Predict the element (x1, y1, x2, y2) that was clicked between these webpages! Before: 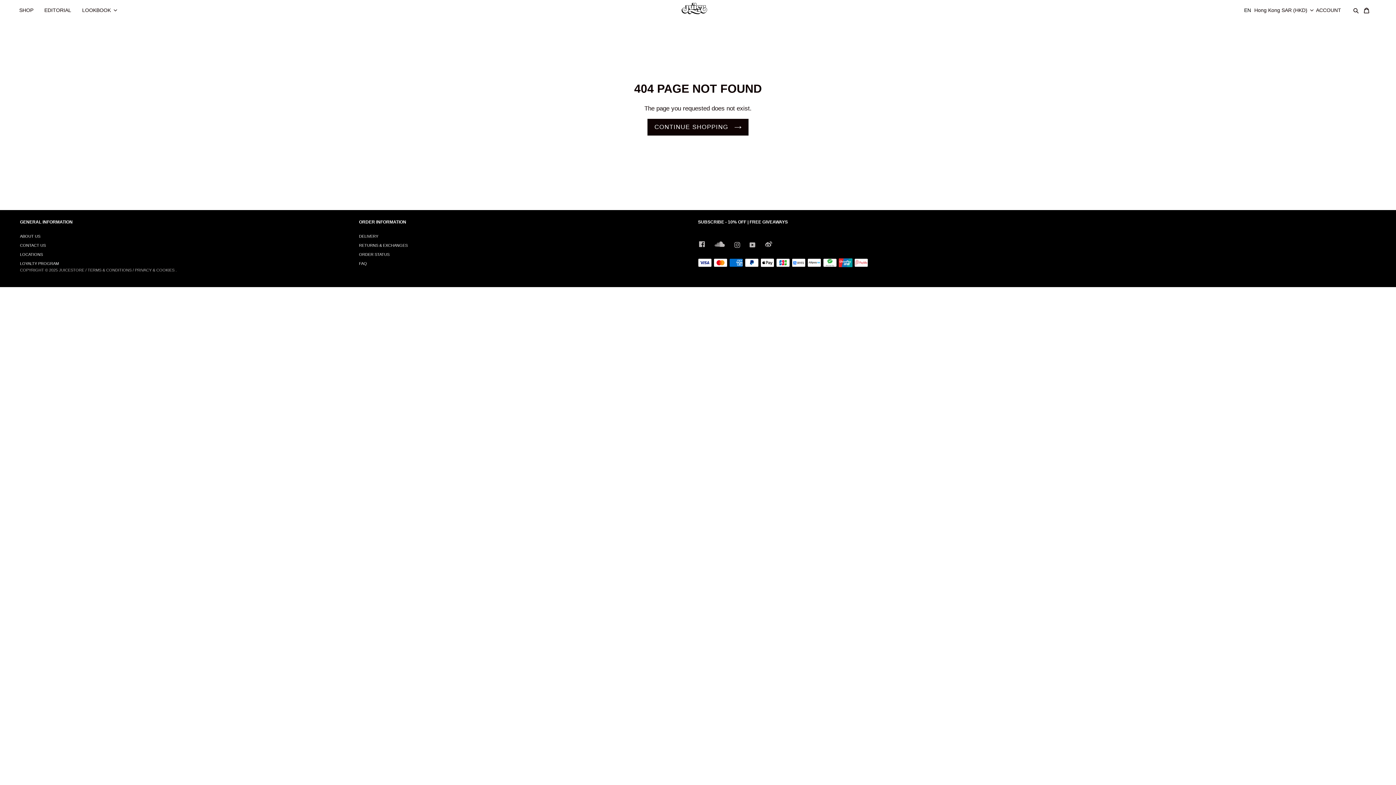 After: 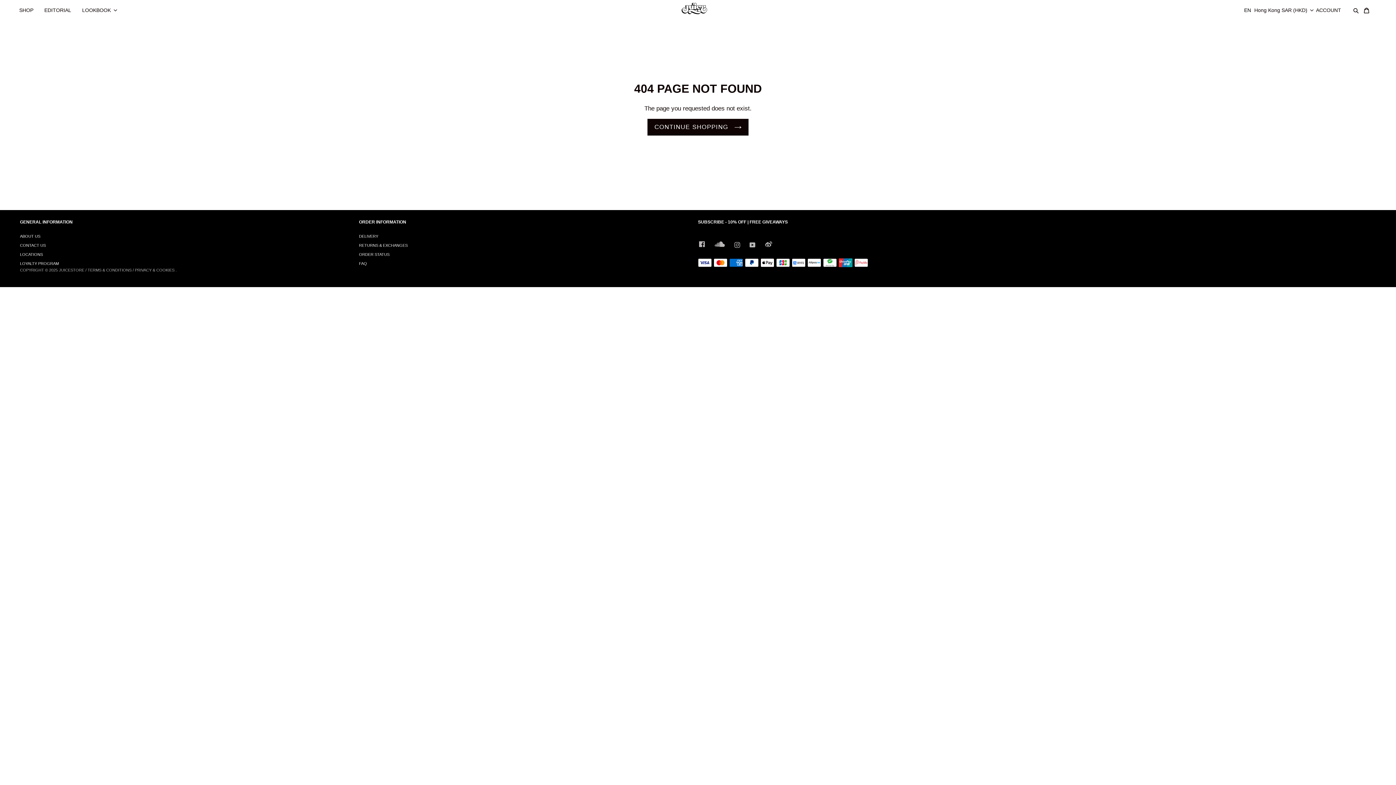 Action: bbox: (698, 241, 706, 248) label: FACEBOOK